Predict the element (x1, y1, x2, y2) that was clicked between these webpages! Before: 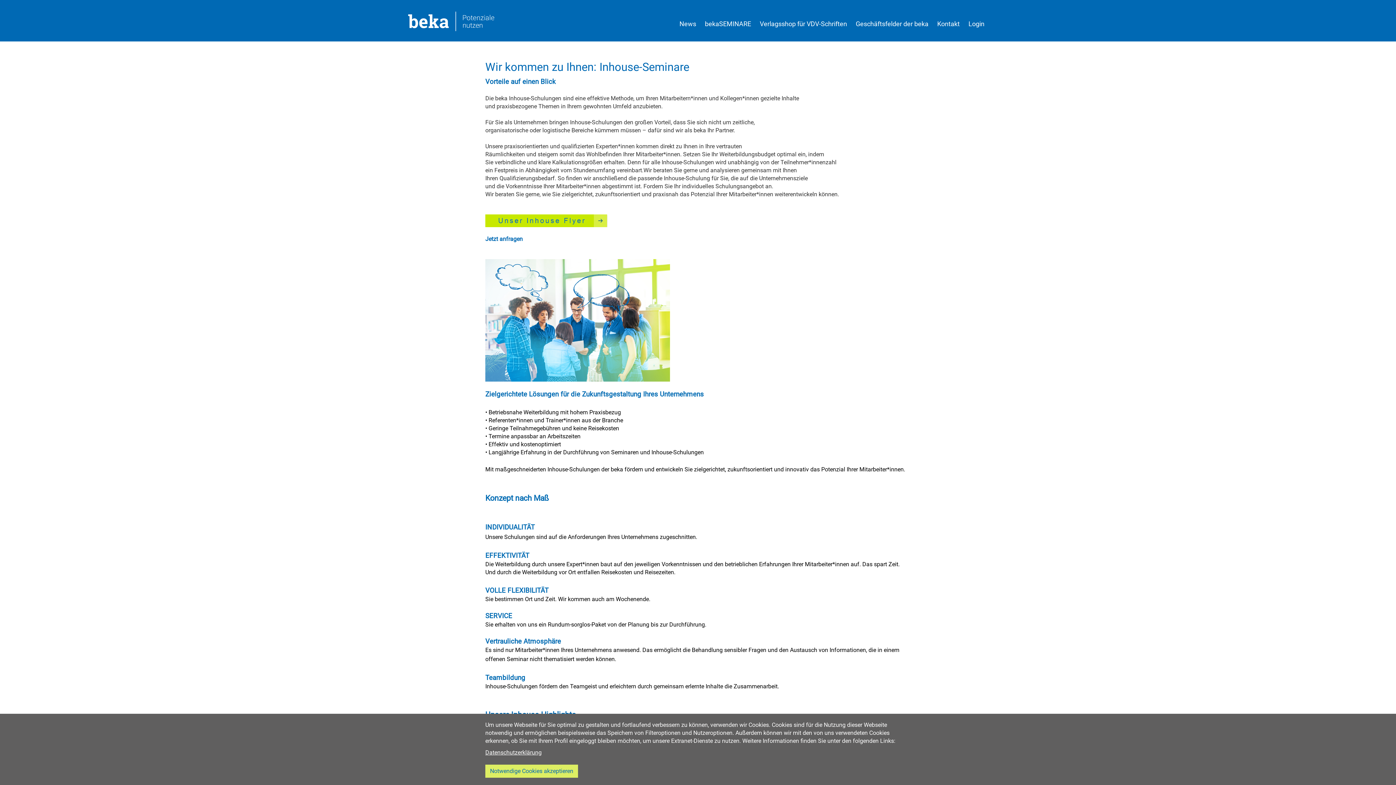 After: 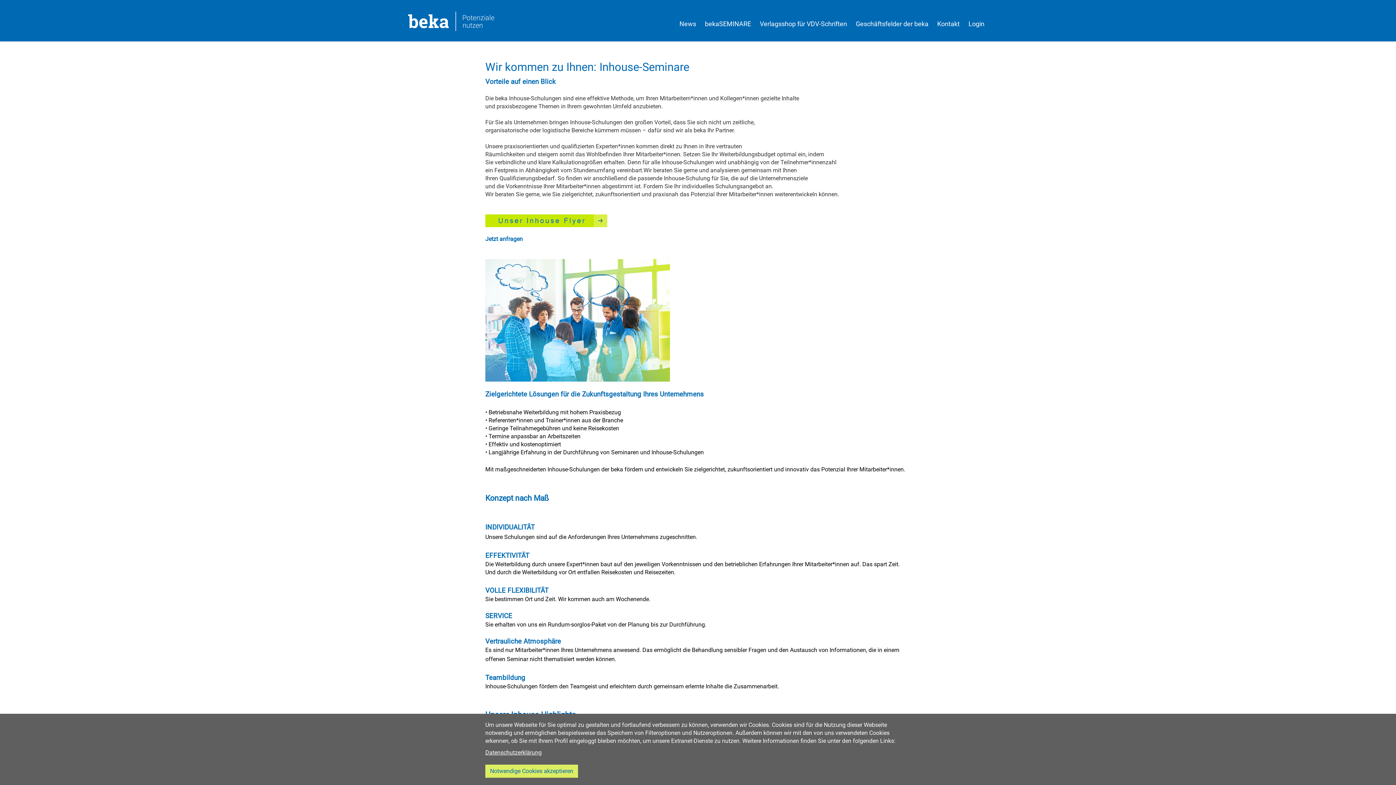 Action: bbox: (485, 749, 541, 756) label: Datenschutzerklärung